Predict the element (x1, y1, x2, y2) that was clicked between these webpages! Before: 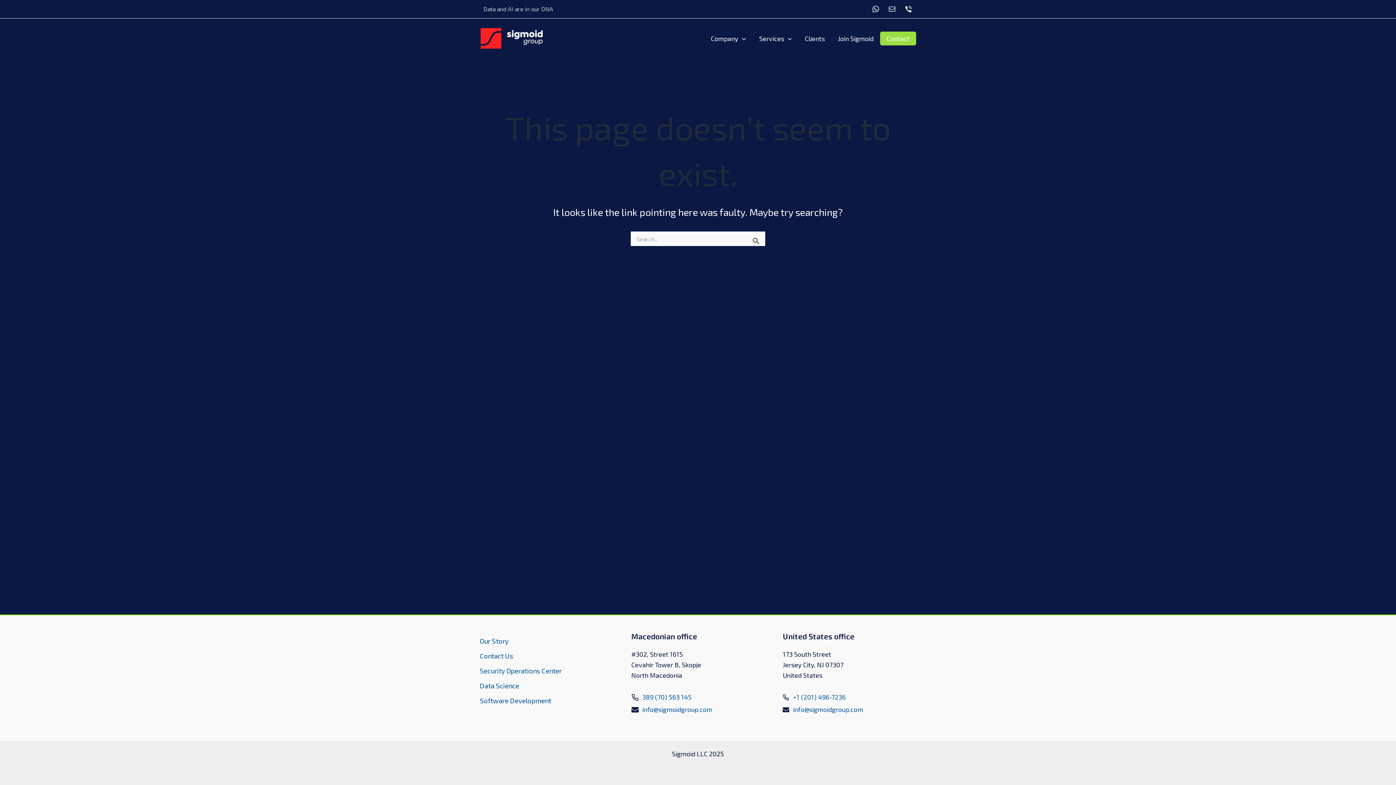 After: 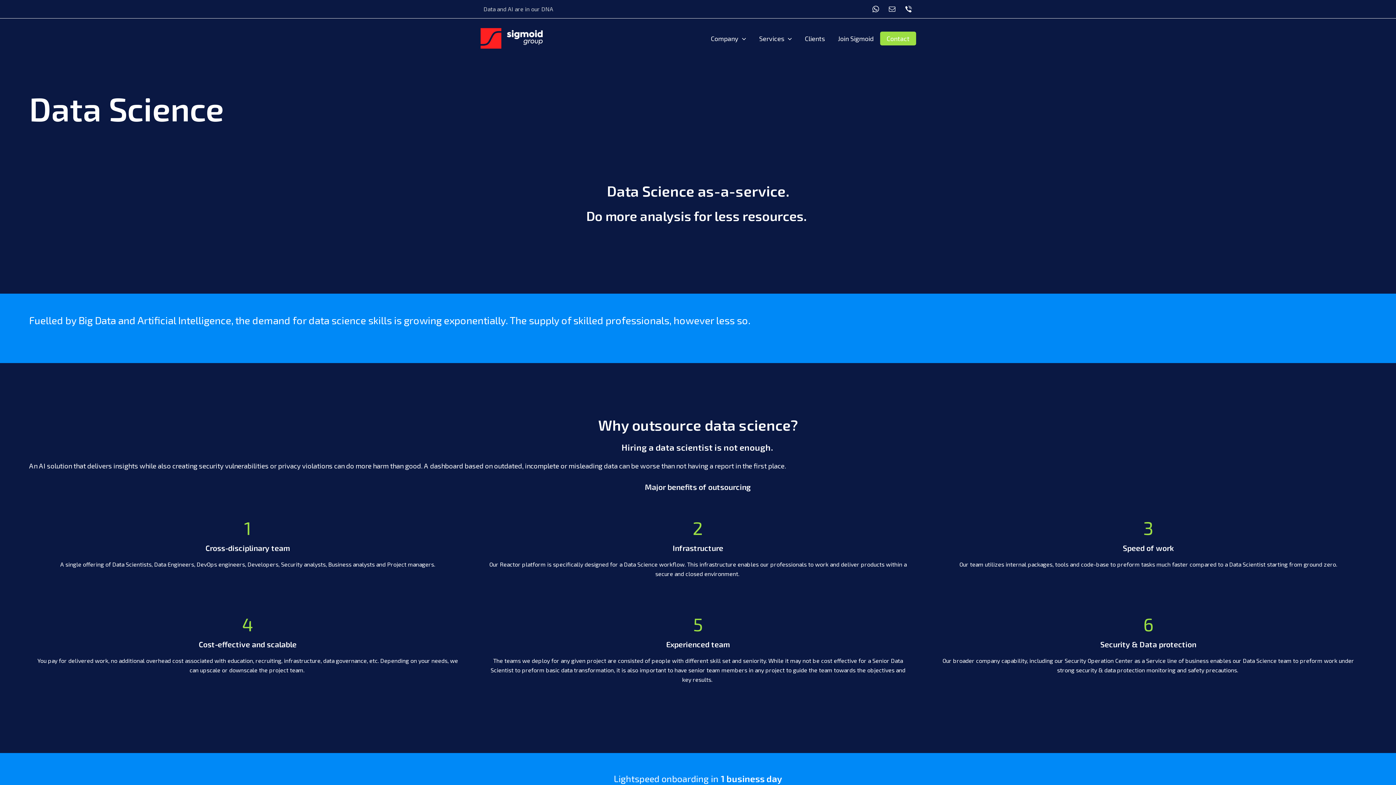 Action: label: Data Science bbox: (480, 676, 519, 691)